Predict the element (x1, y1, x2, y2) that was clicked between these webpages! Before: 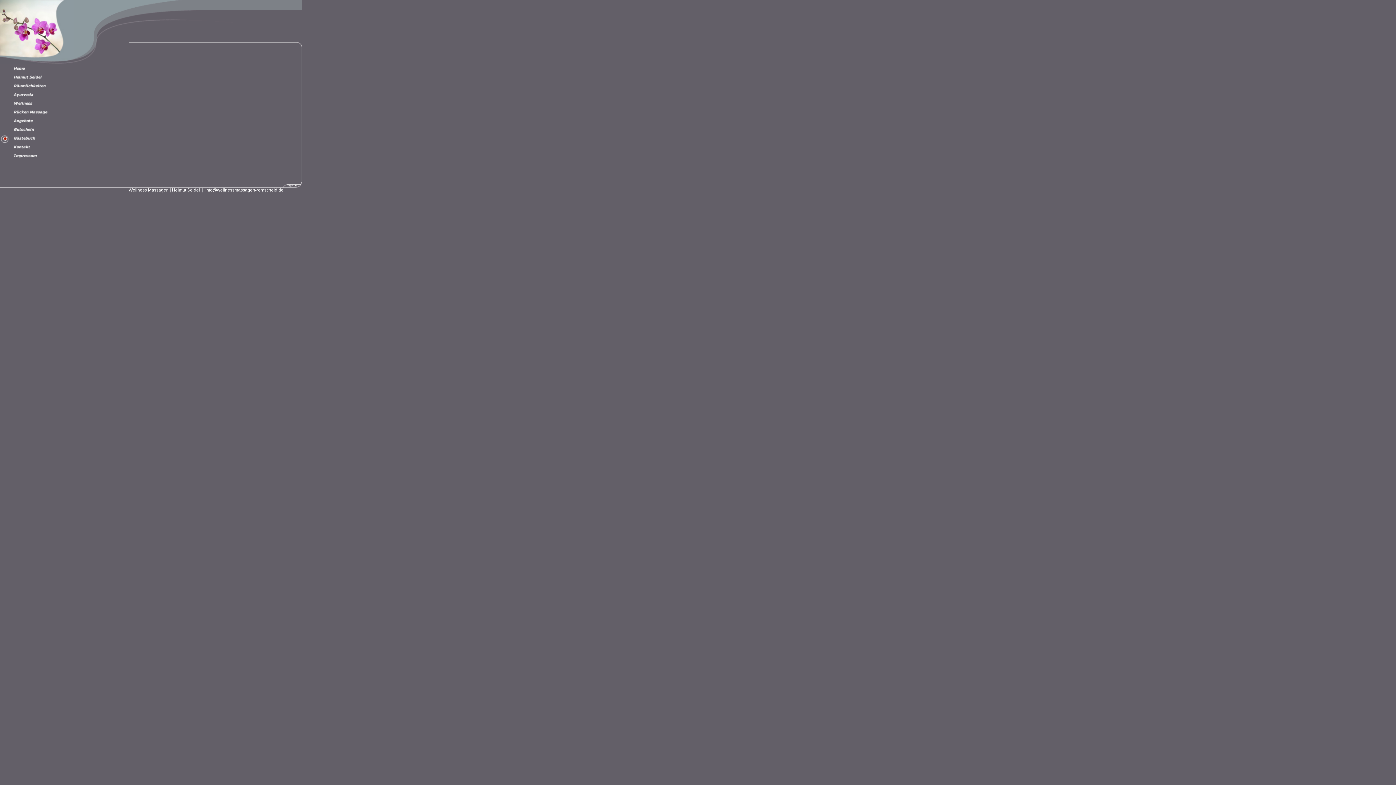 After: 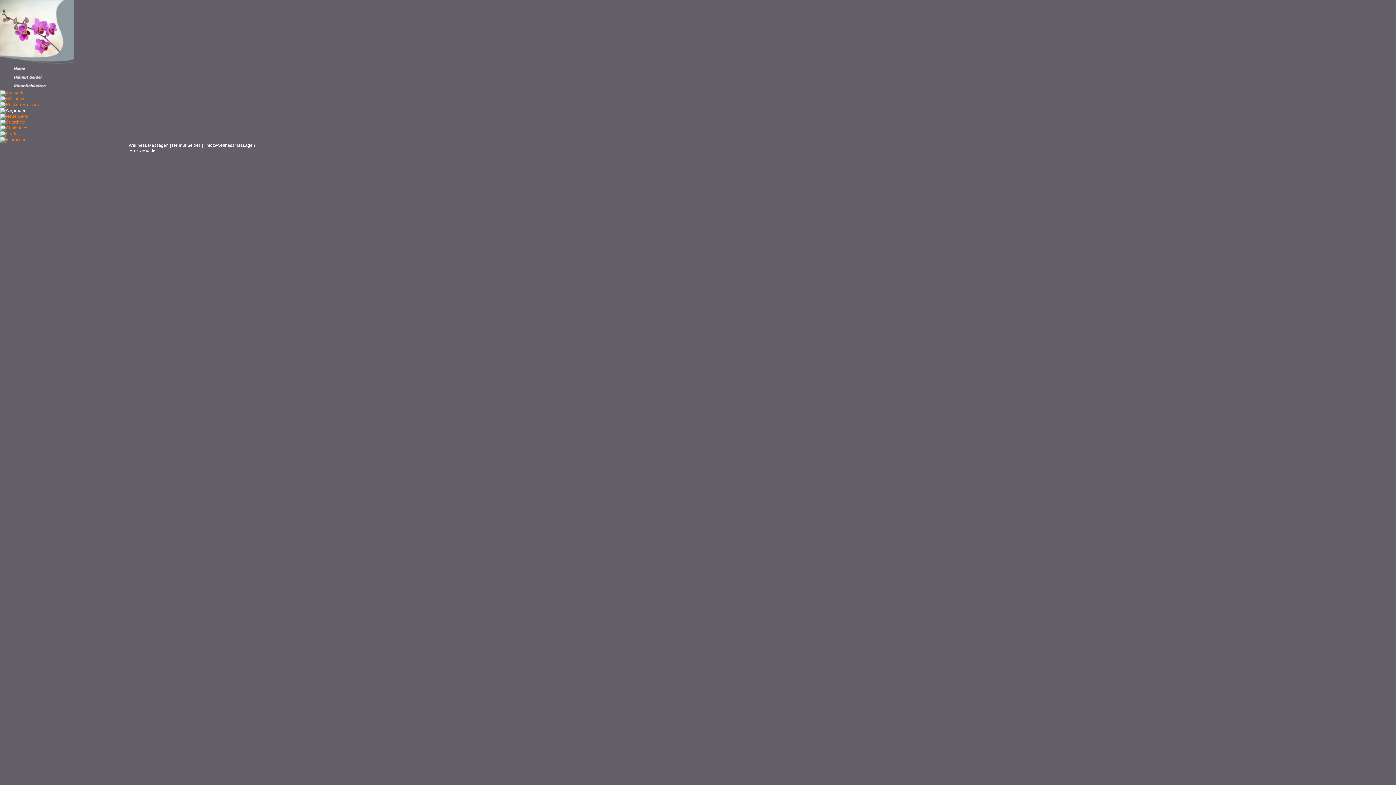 Action: bbox: (0, 121, 74, 126)